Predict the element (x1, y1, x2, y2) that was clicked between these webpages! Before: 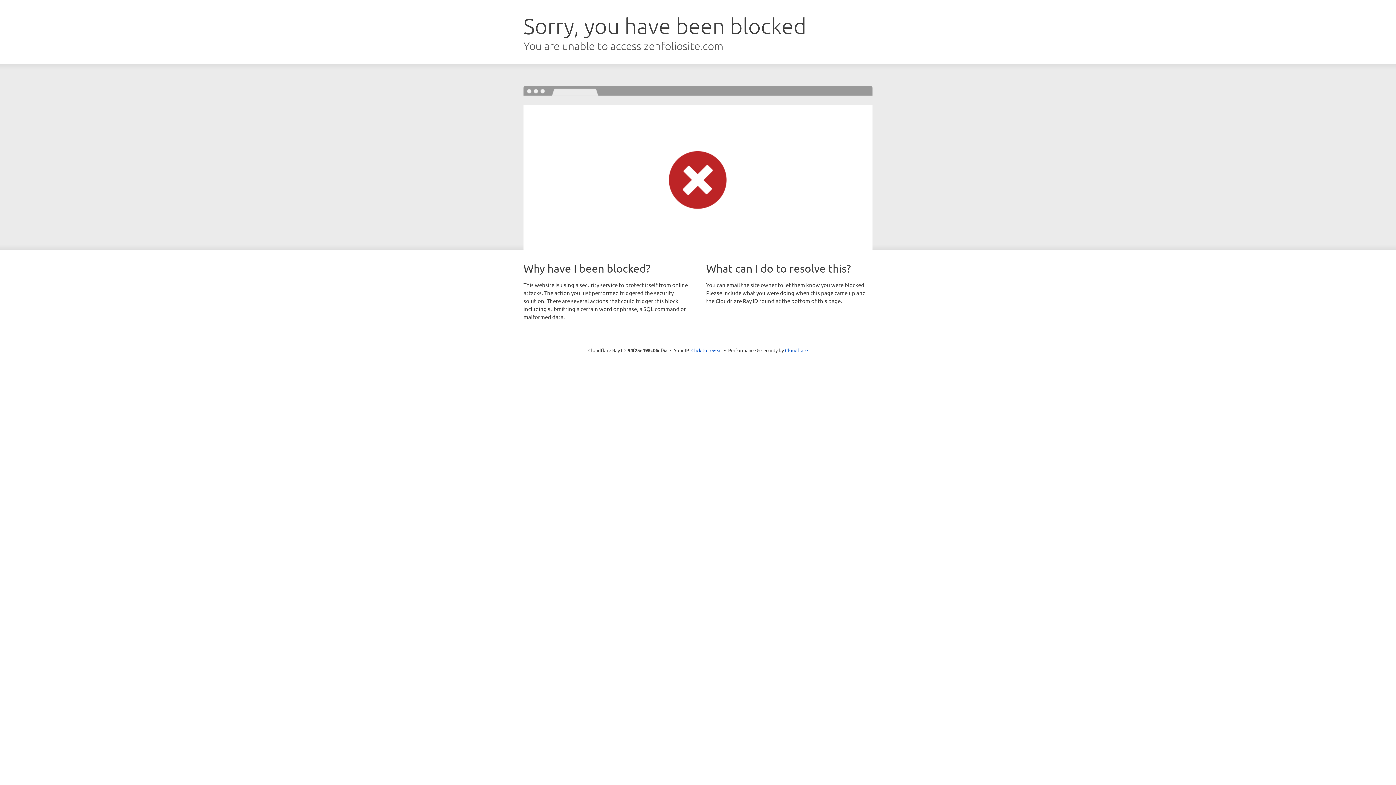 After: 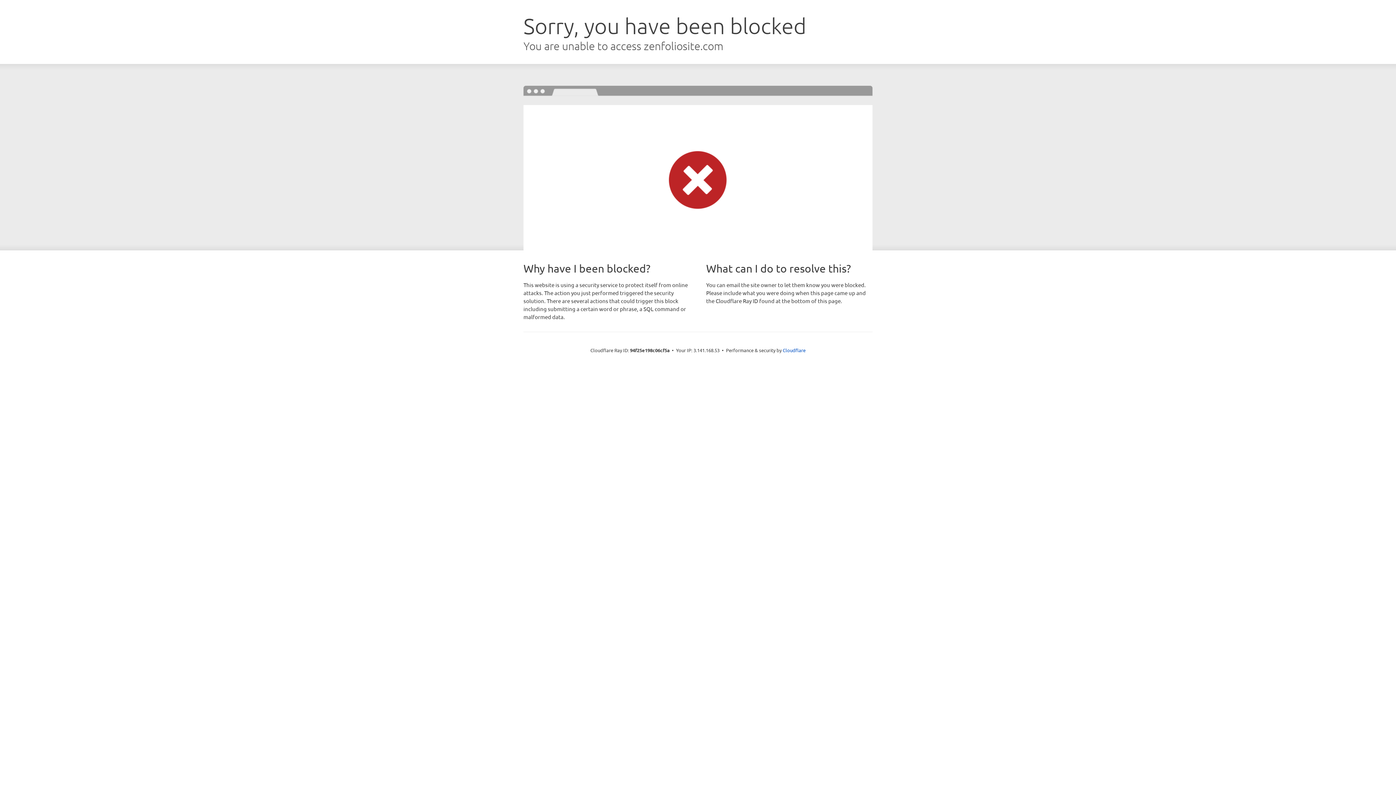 Action: bbox: (691, 346, 722, 353) label: Click to reveal